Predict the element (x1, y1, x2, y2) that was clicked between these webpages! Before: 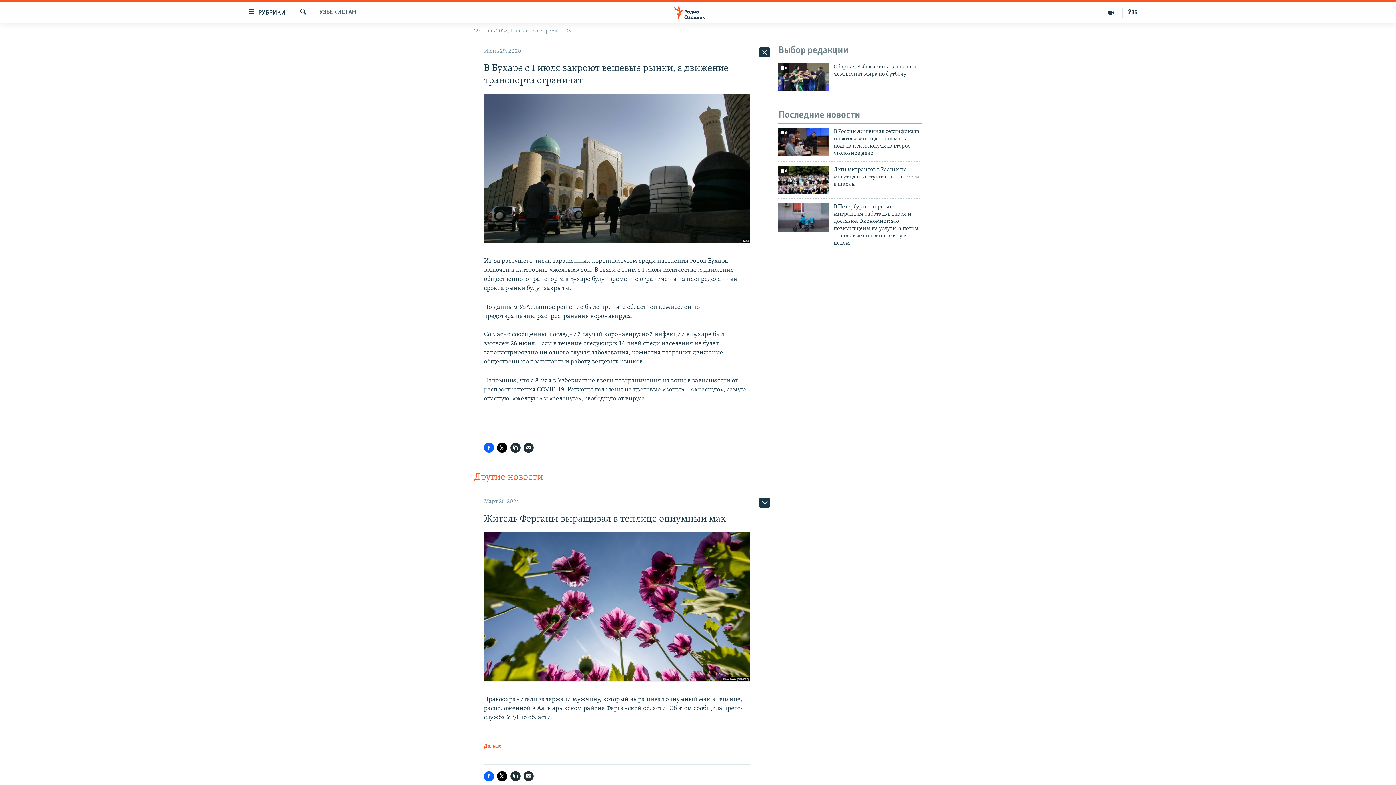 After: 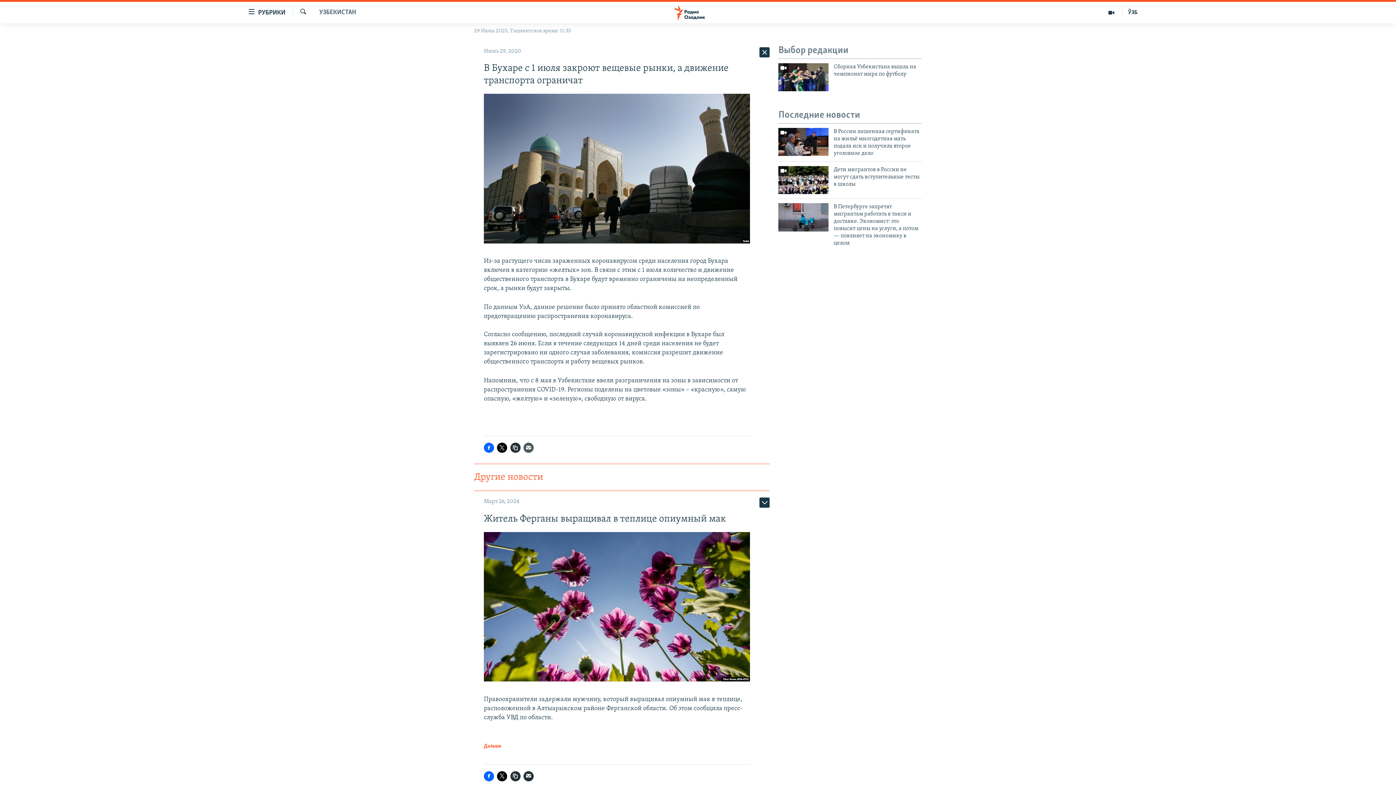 Action: bbox: (523, 443, 533, 453)